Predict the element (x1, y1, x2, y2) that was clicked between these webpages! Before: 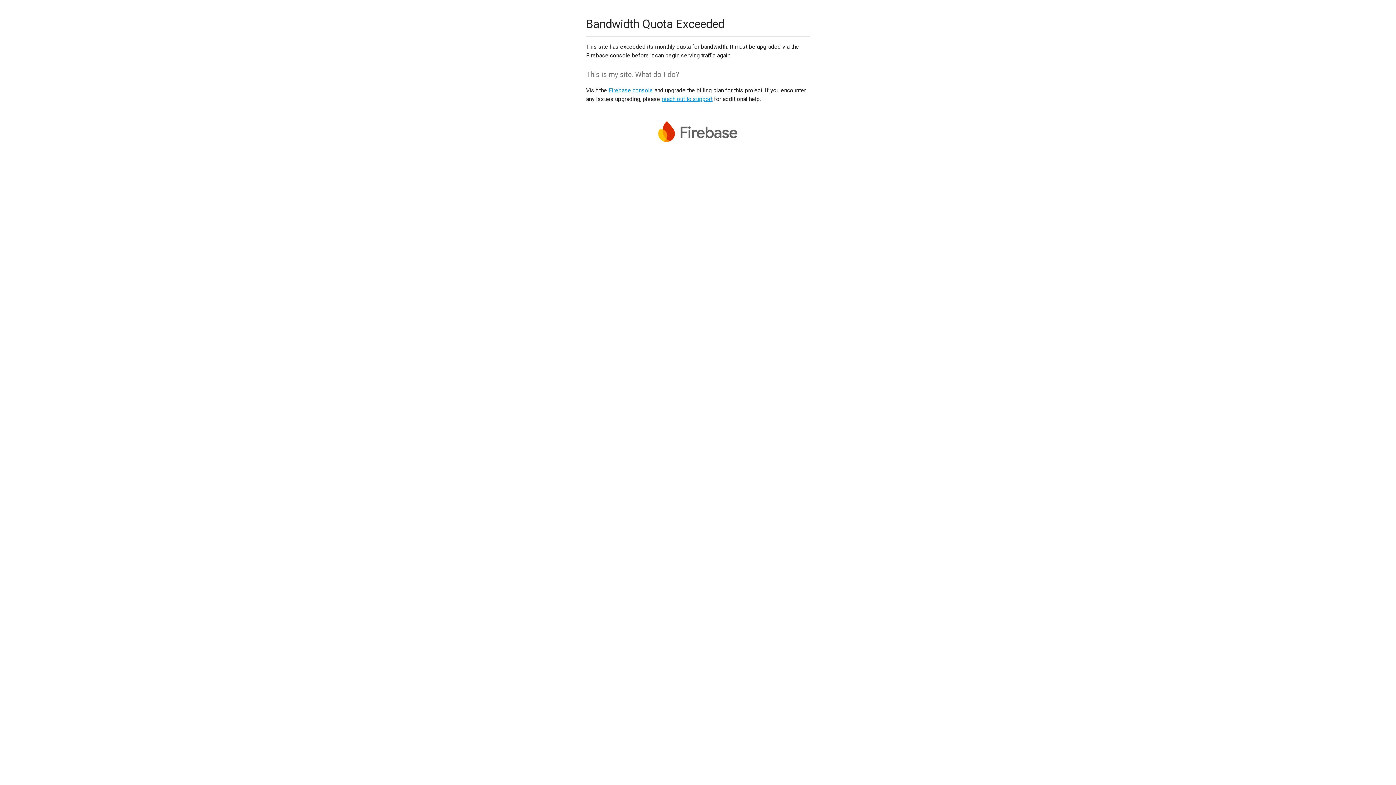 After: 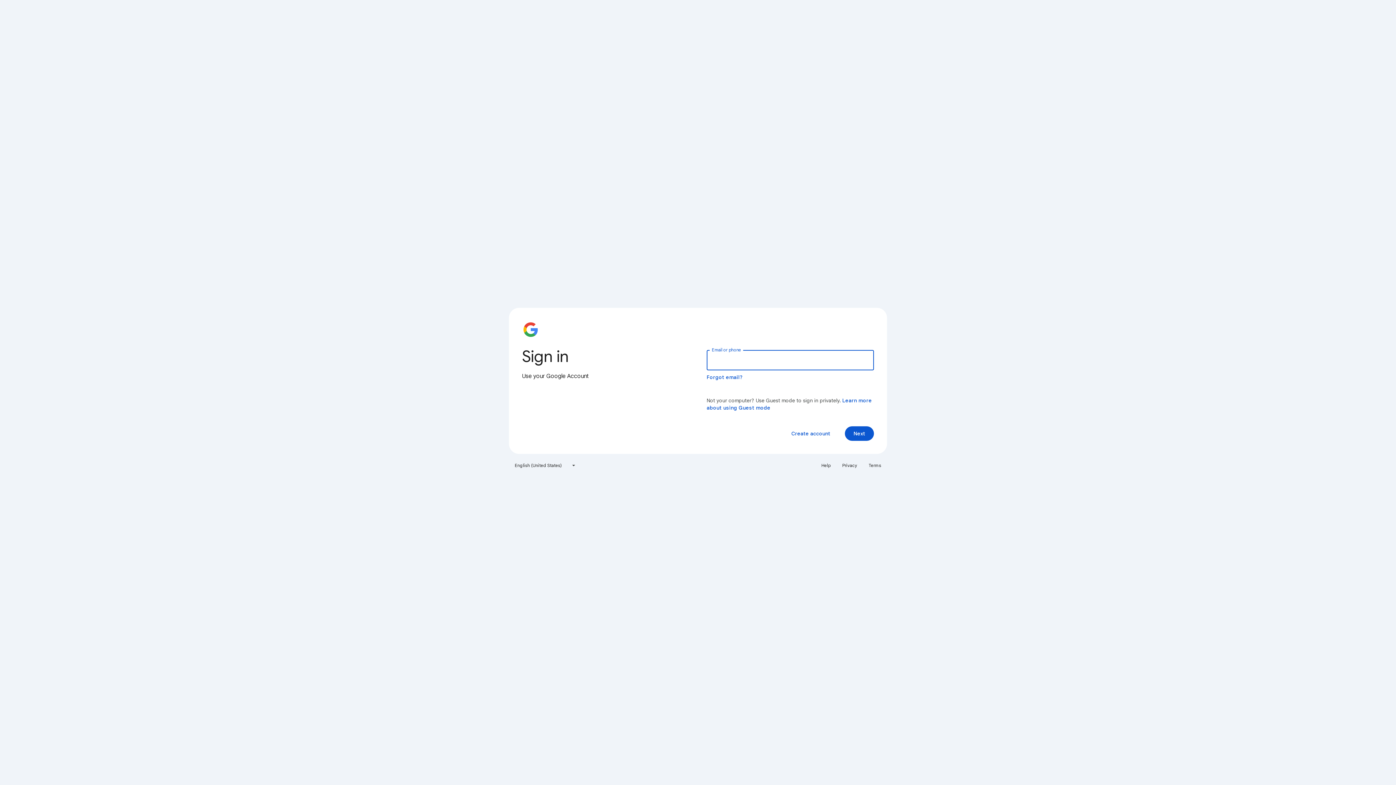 Action: label: Firebase console bbox: (608, 86, 653, 93)